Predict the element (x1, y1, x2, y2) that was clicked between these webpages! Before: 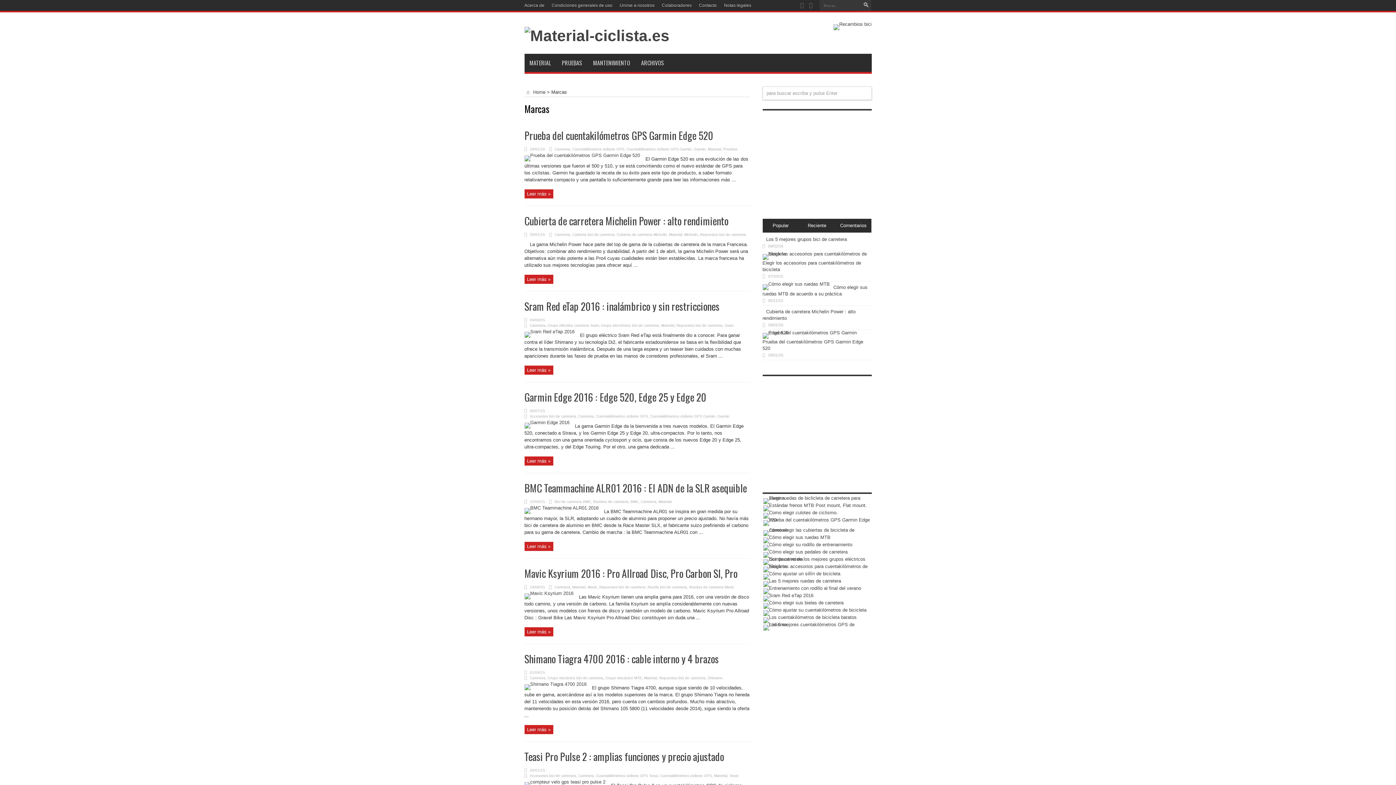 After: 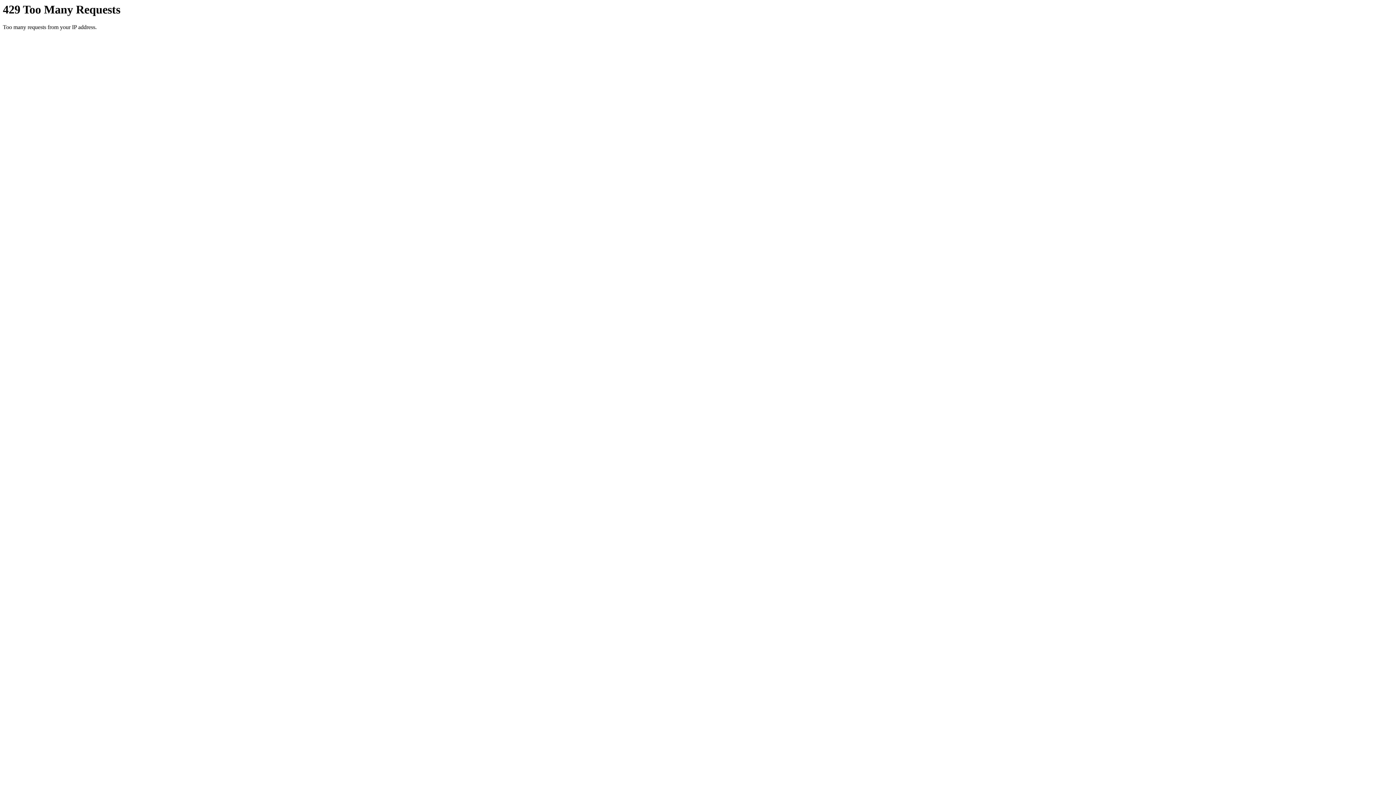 Action: bbox: (524, 189, 553, 198) label: Leer más »